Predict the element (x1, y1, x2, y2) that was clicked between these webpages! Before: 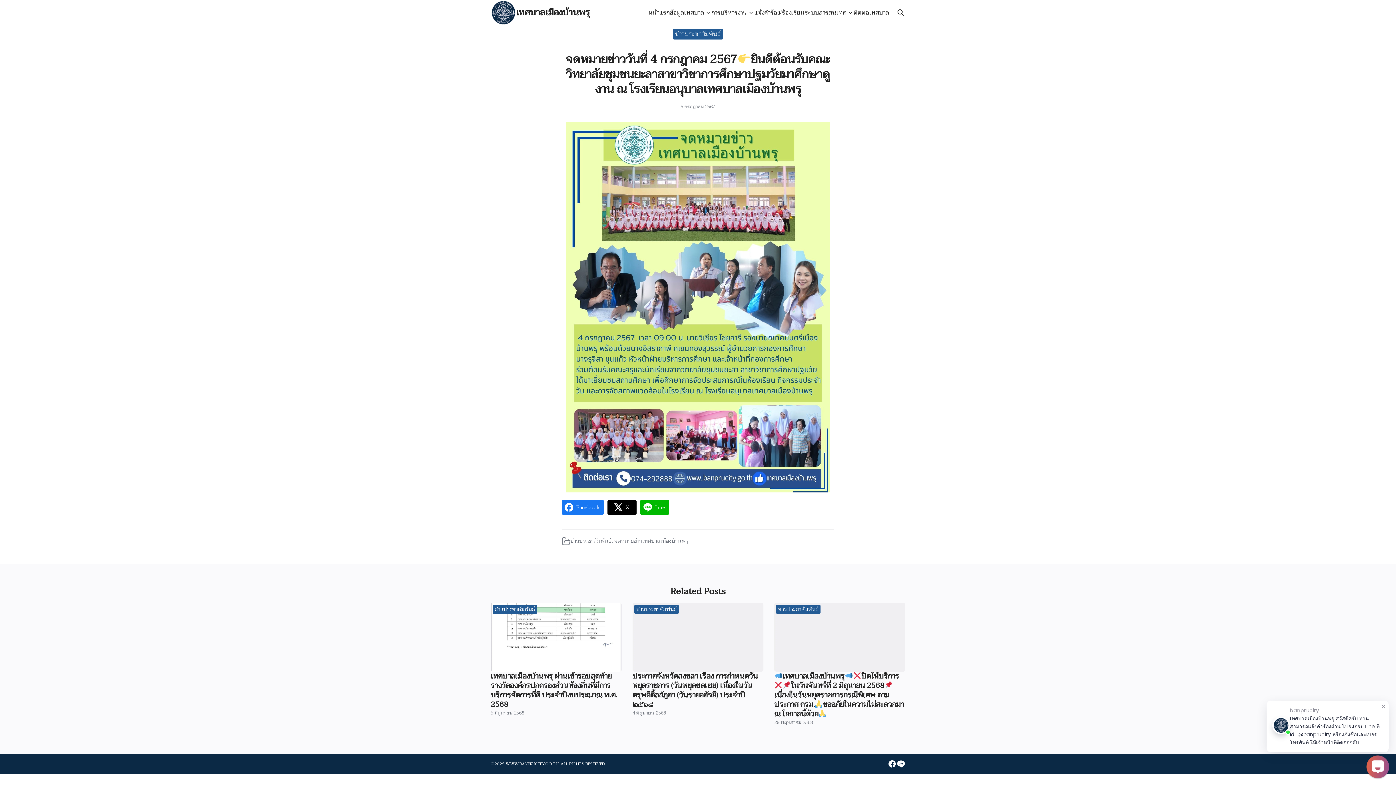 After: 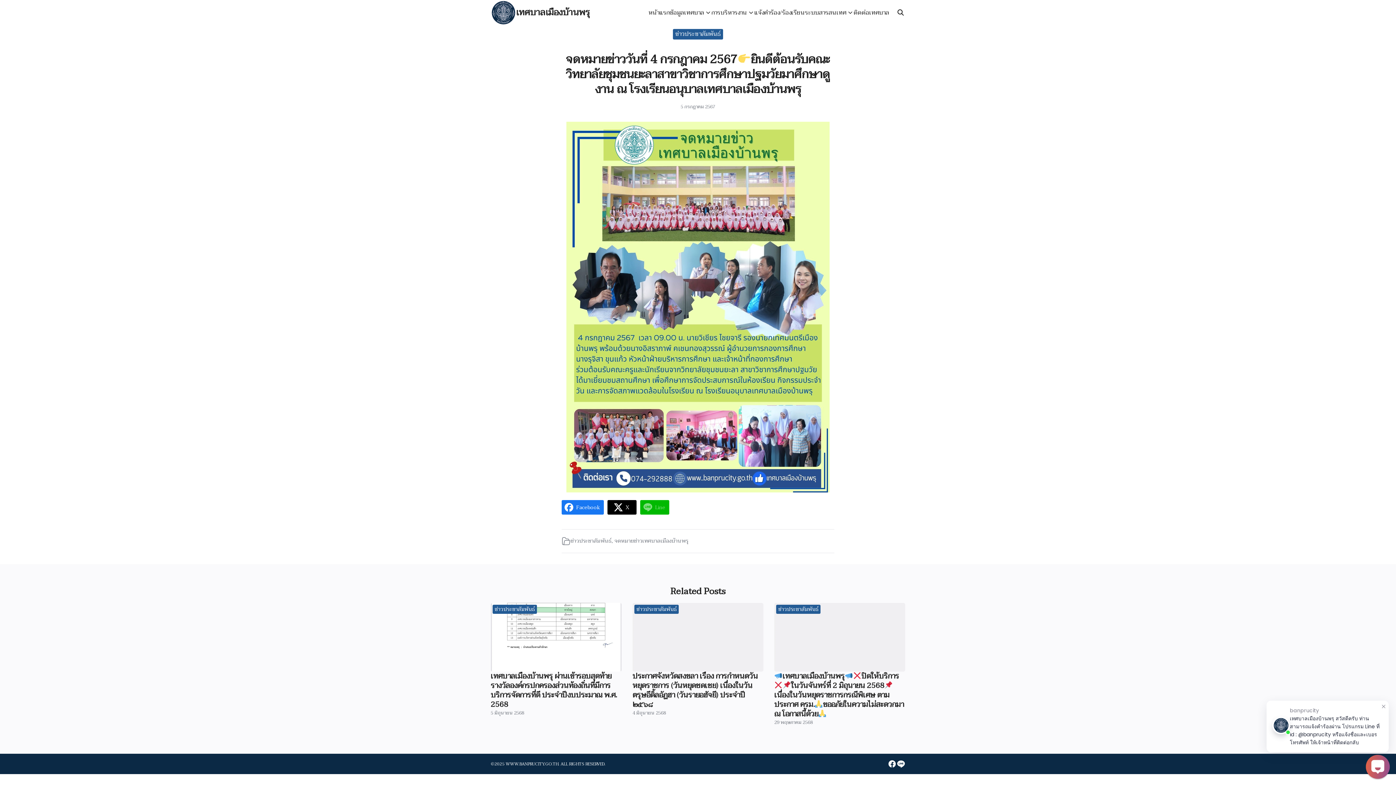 Action: label: Line bbox: (640, 500, 669, 515)